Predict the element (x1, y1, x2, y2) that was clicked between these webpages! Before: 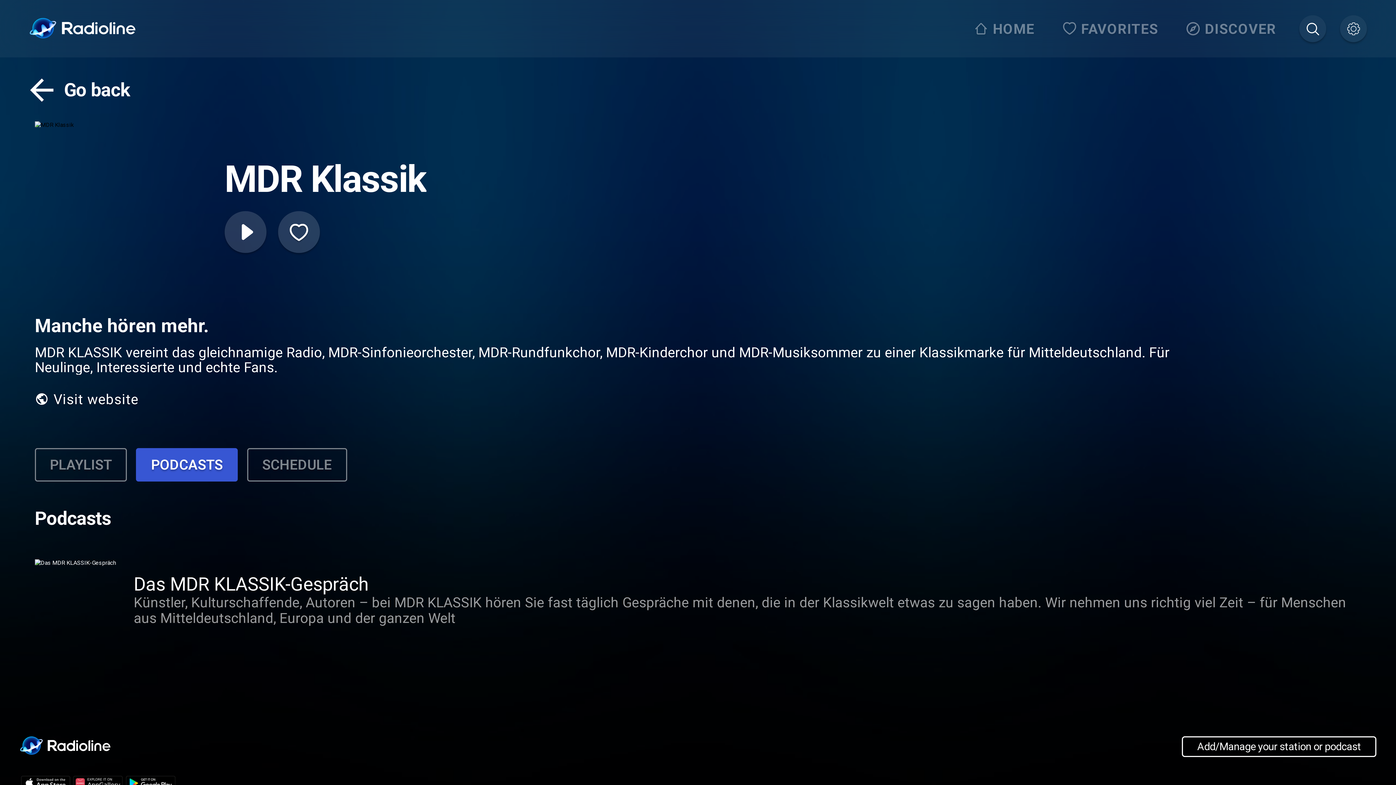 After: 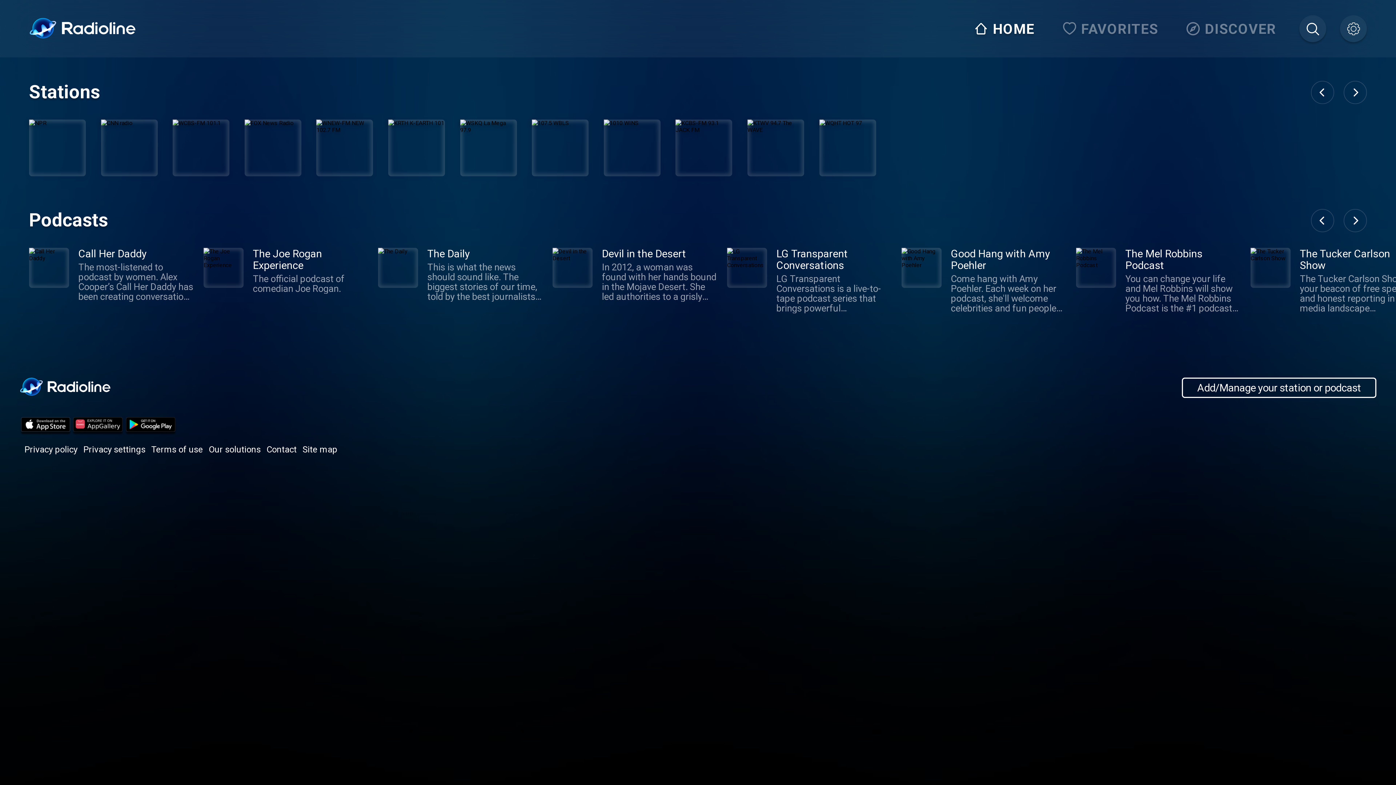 Action: bbox: (29, 17, 136, 40)